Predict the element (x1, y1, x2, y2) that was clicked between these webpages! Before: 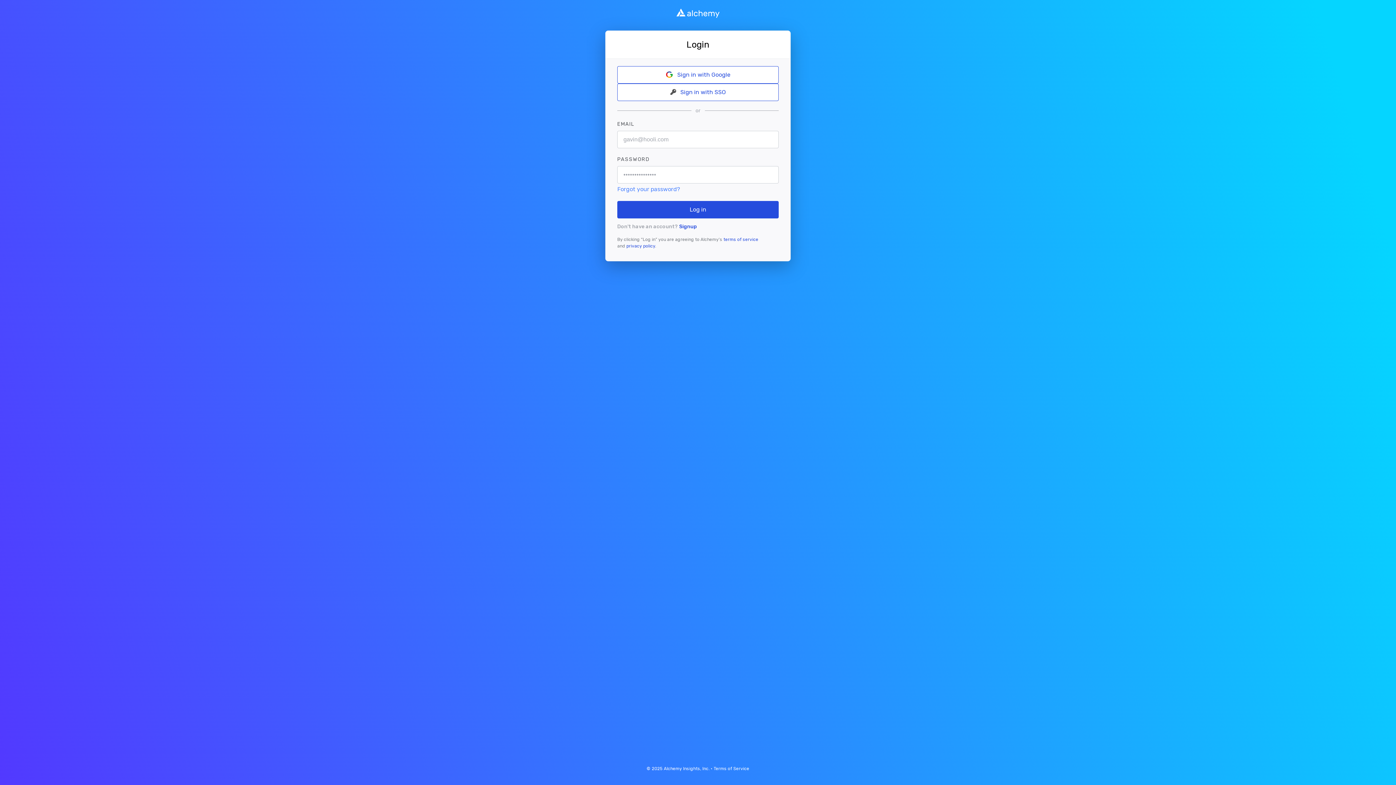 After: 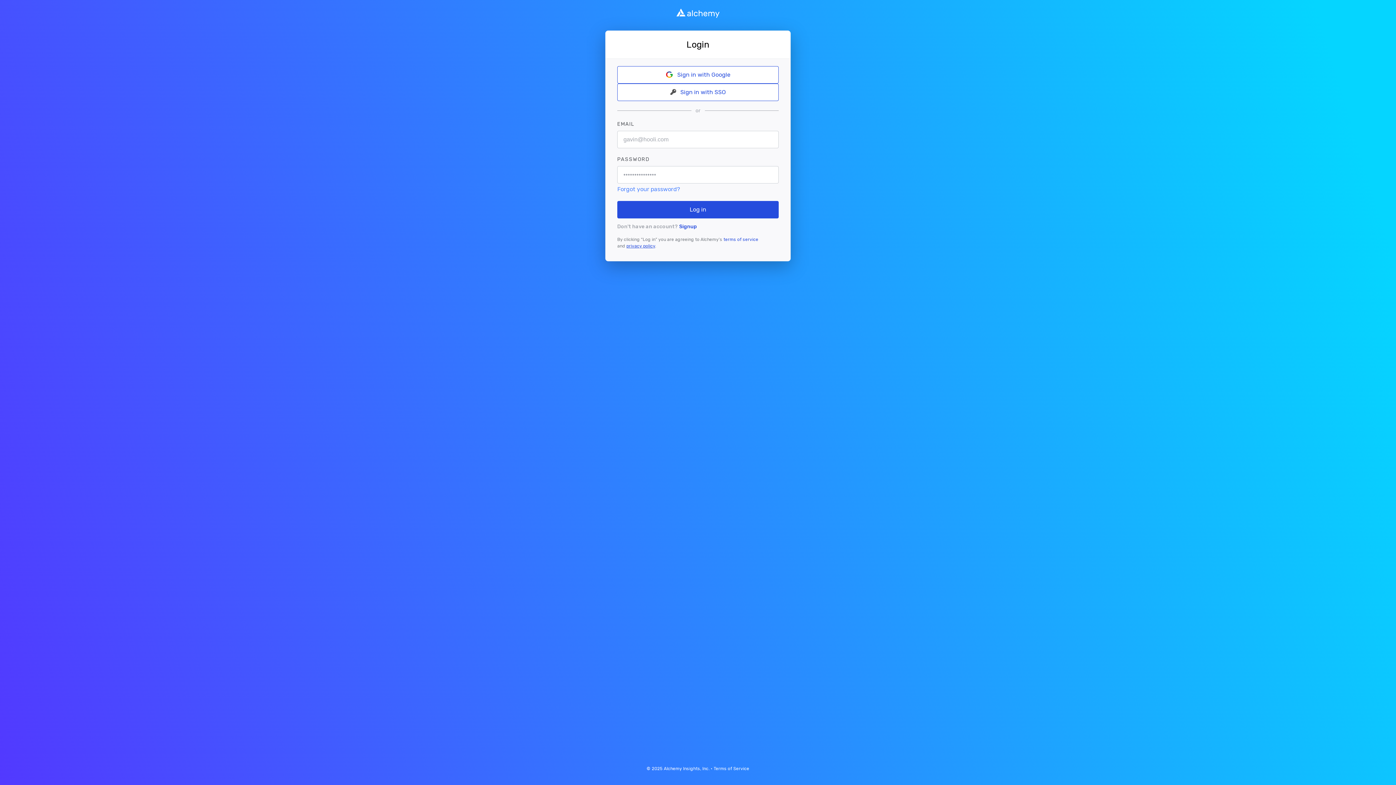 Action: bbox: (626, 243, 655, 248) label: privacy policy